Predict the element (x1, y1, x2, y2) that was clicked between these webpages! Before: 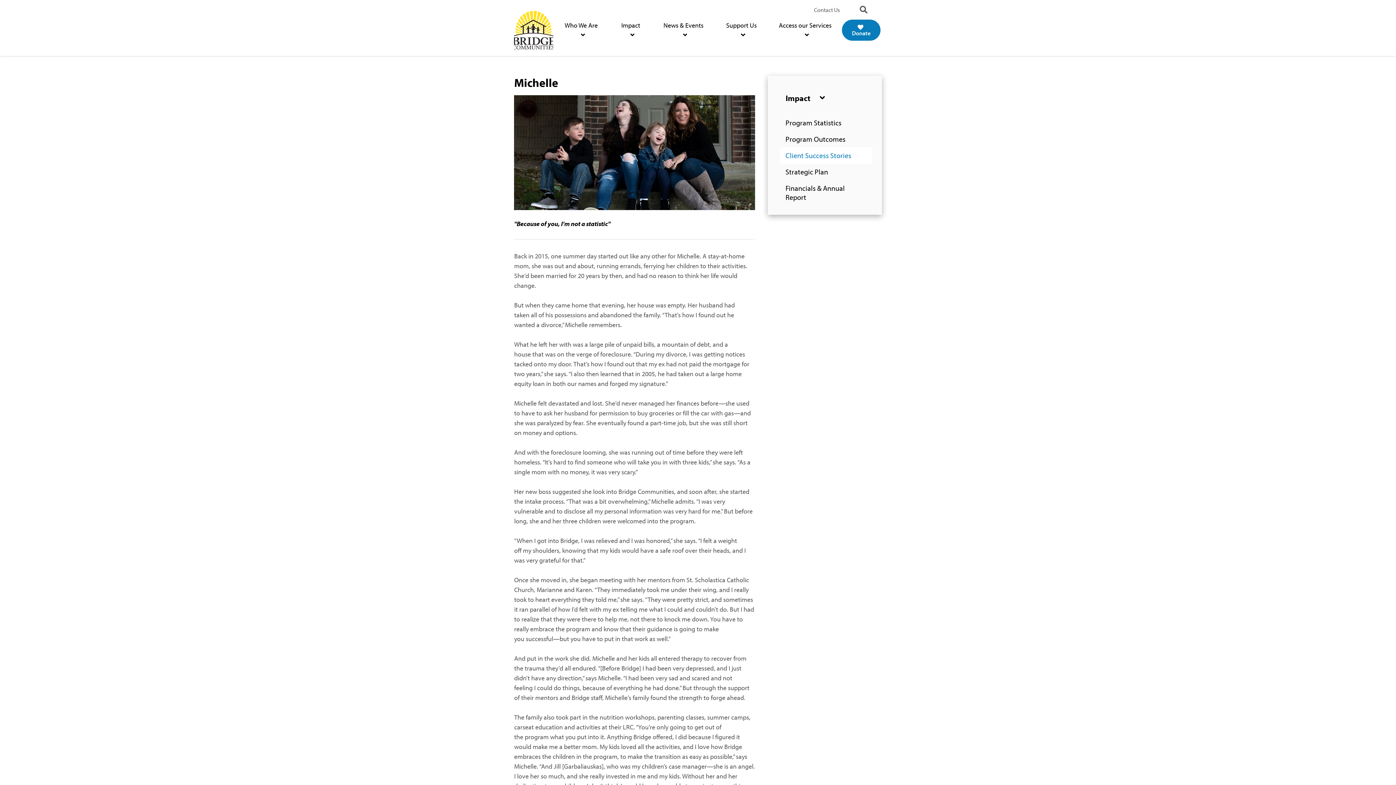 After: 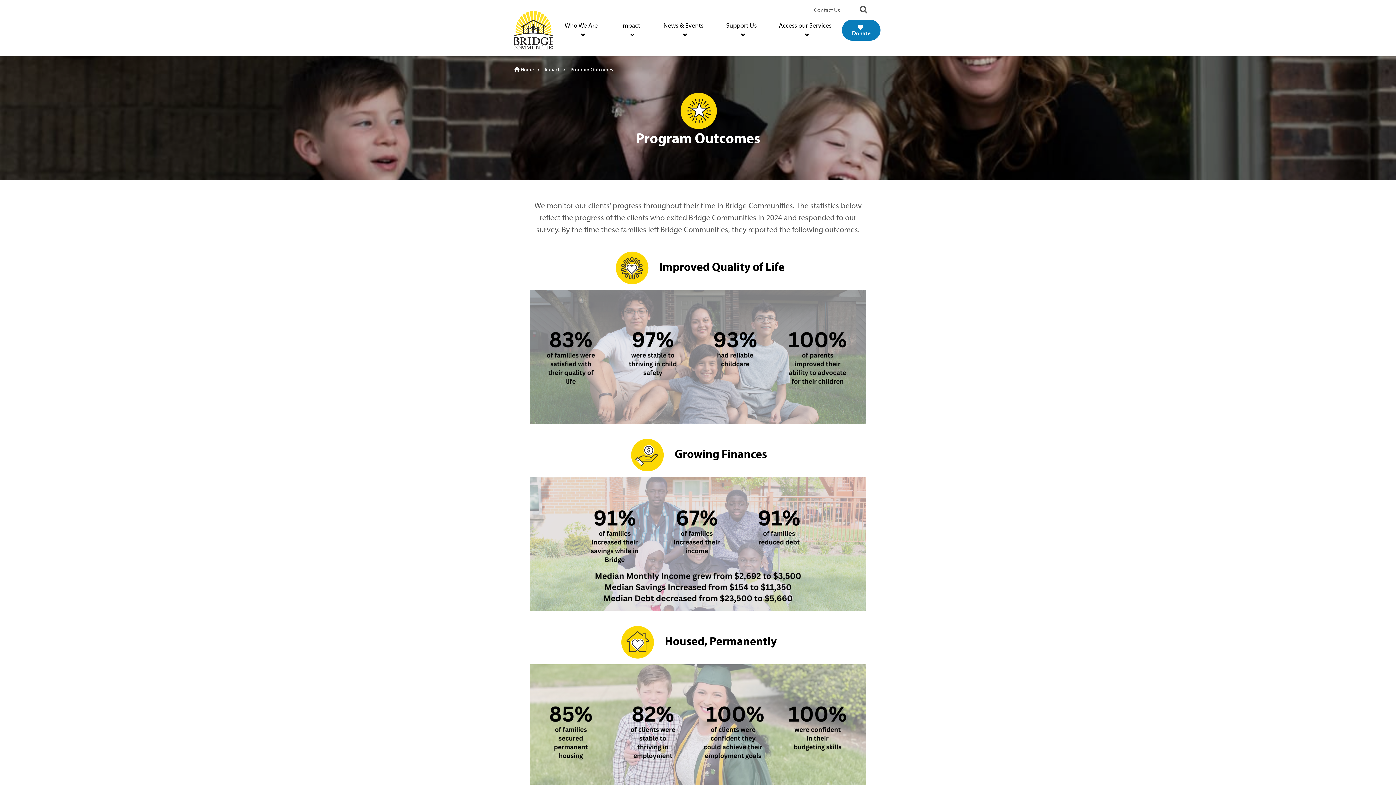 Action: bbox: (780, 131, 872, 147) label: Program Outcomes